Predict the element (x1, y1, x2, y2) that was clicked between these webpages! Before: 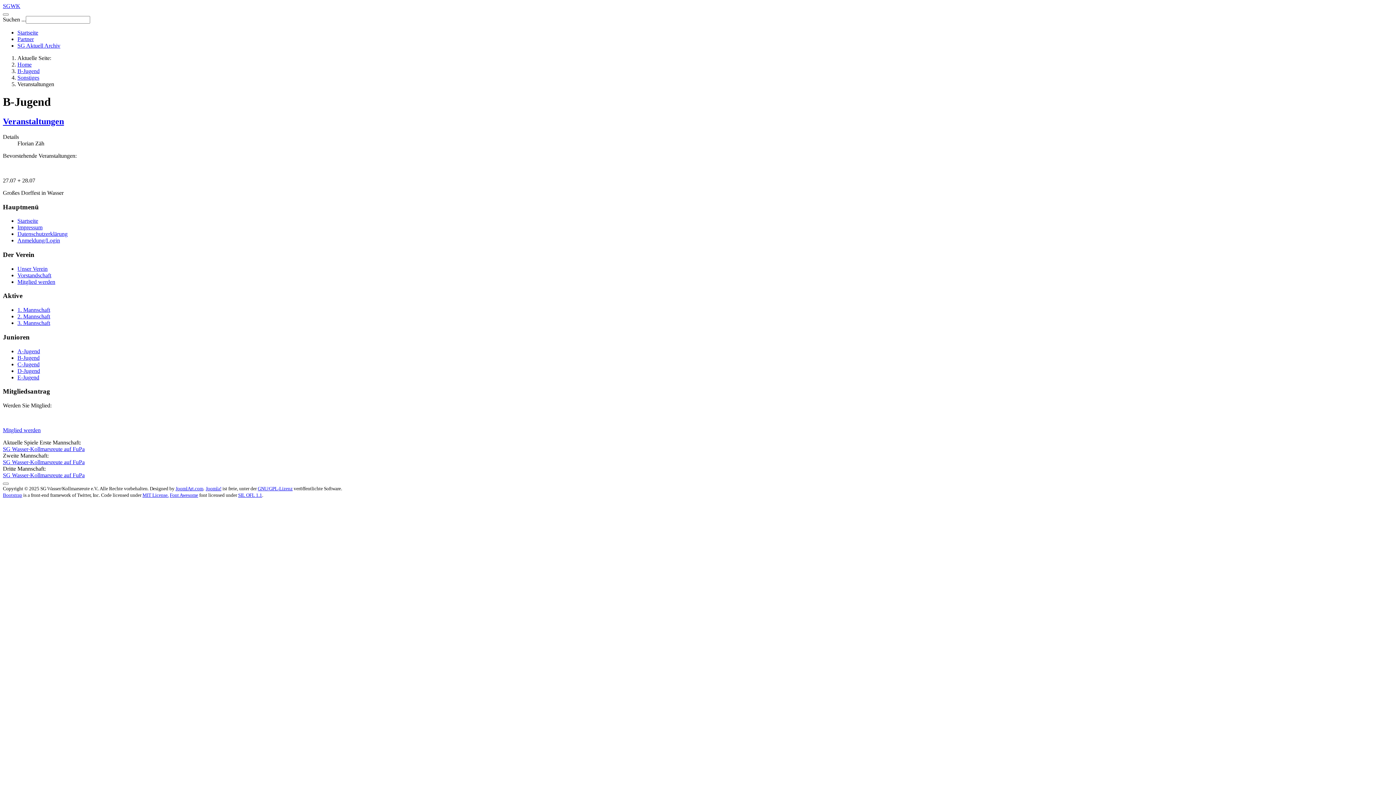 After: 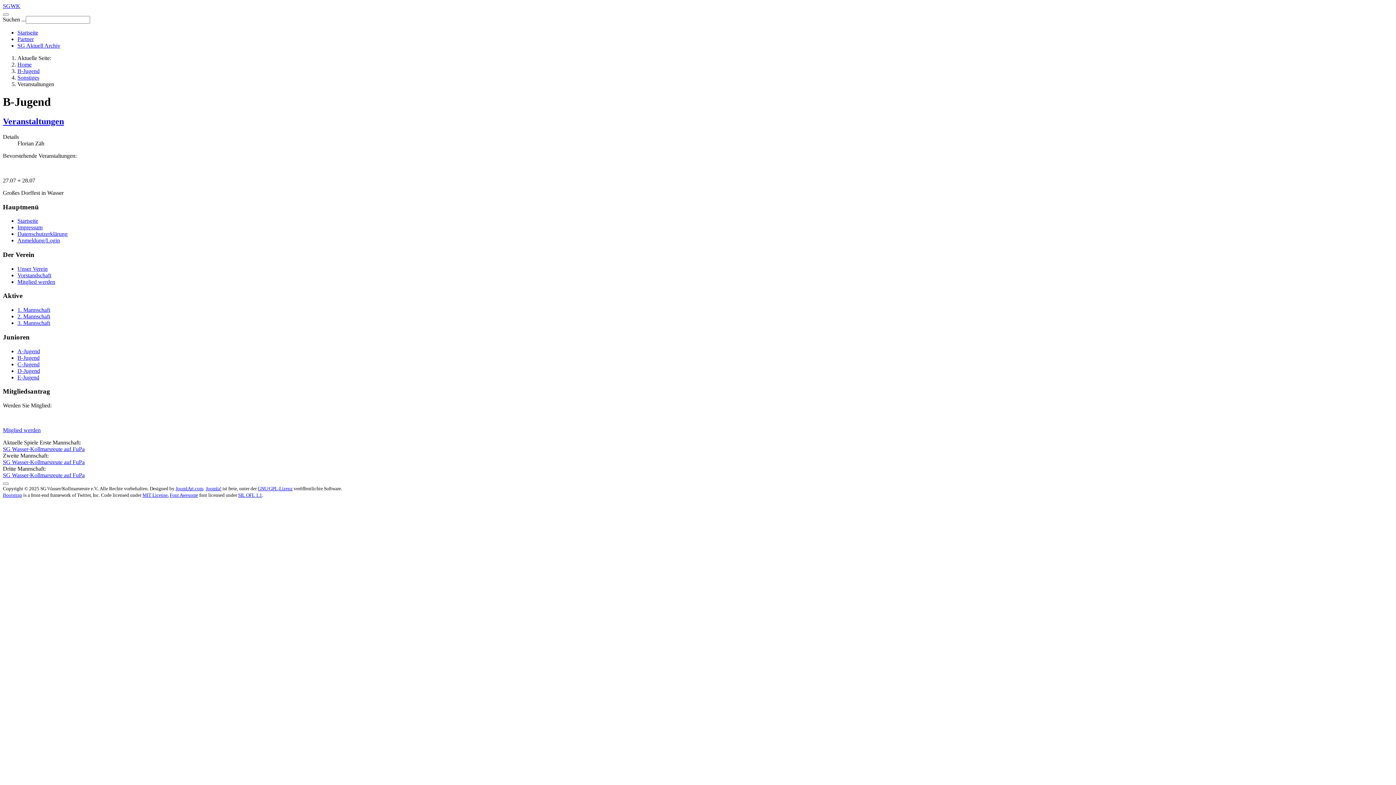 Action: bbox: (257, 486, 292, 491) label: GNU/GPL-Lizenz